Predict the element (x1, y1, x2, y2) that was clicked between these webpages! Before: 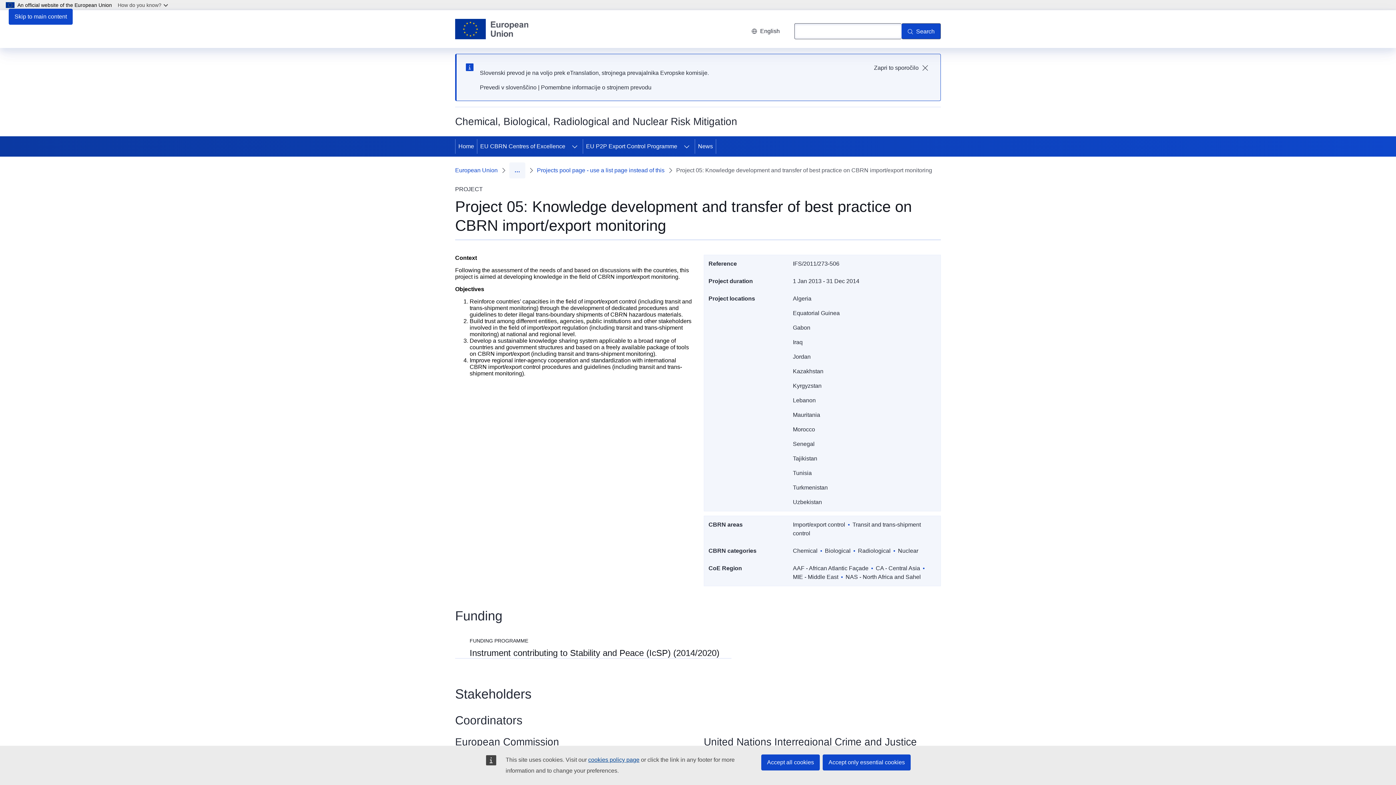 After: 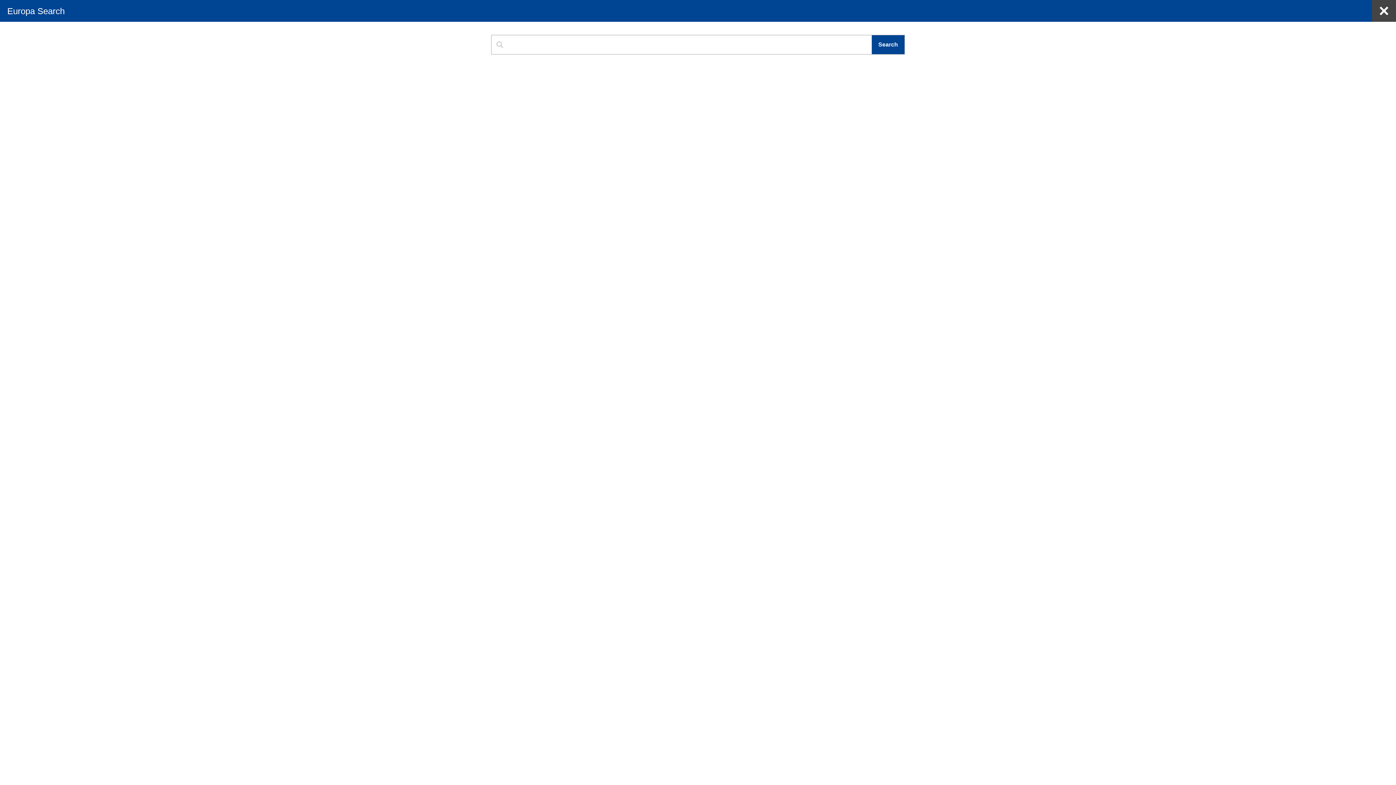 Action: bbox: (901, 23, 941, 39) label: Search